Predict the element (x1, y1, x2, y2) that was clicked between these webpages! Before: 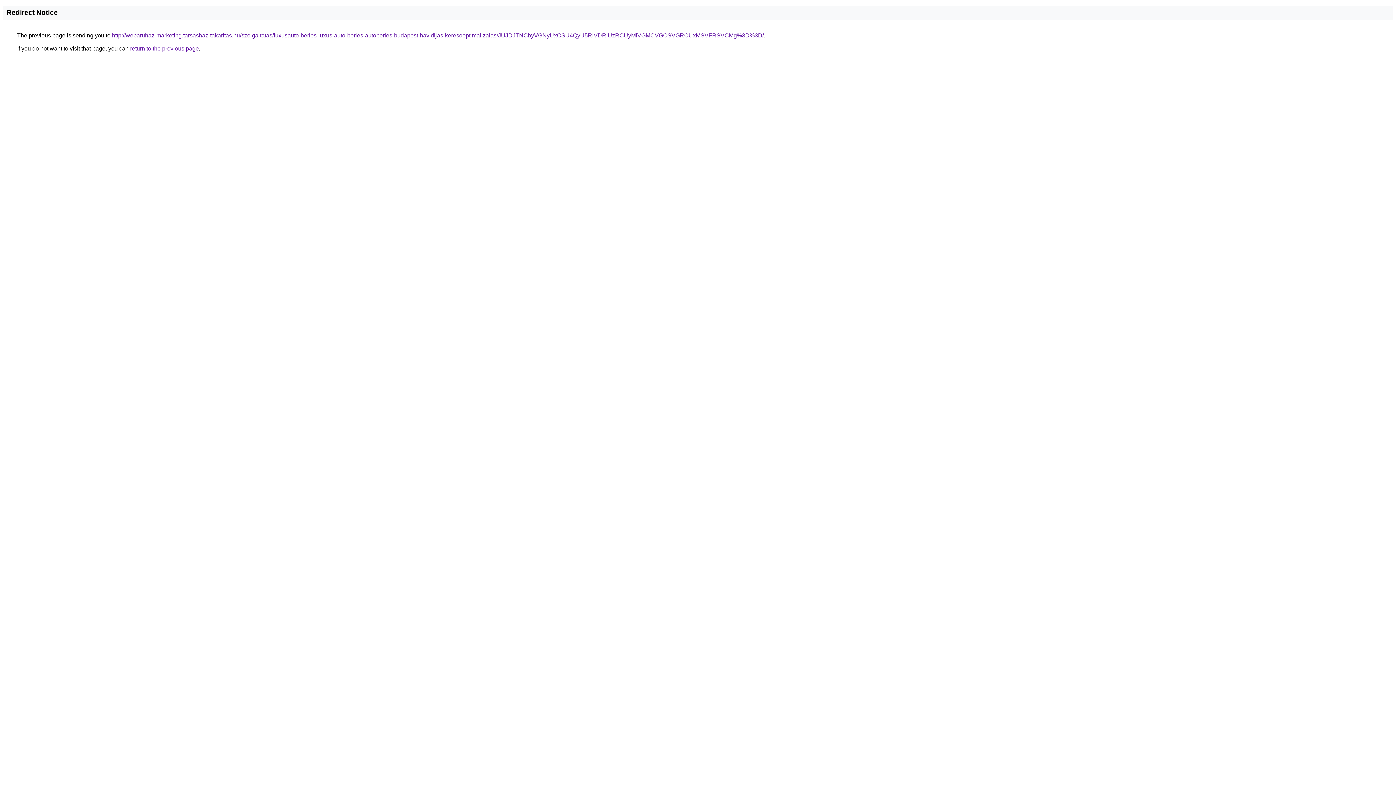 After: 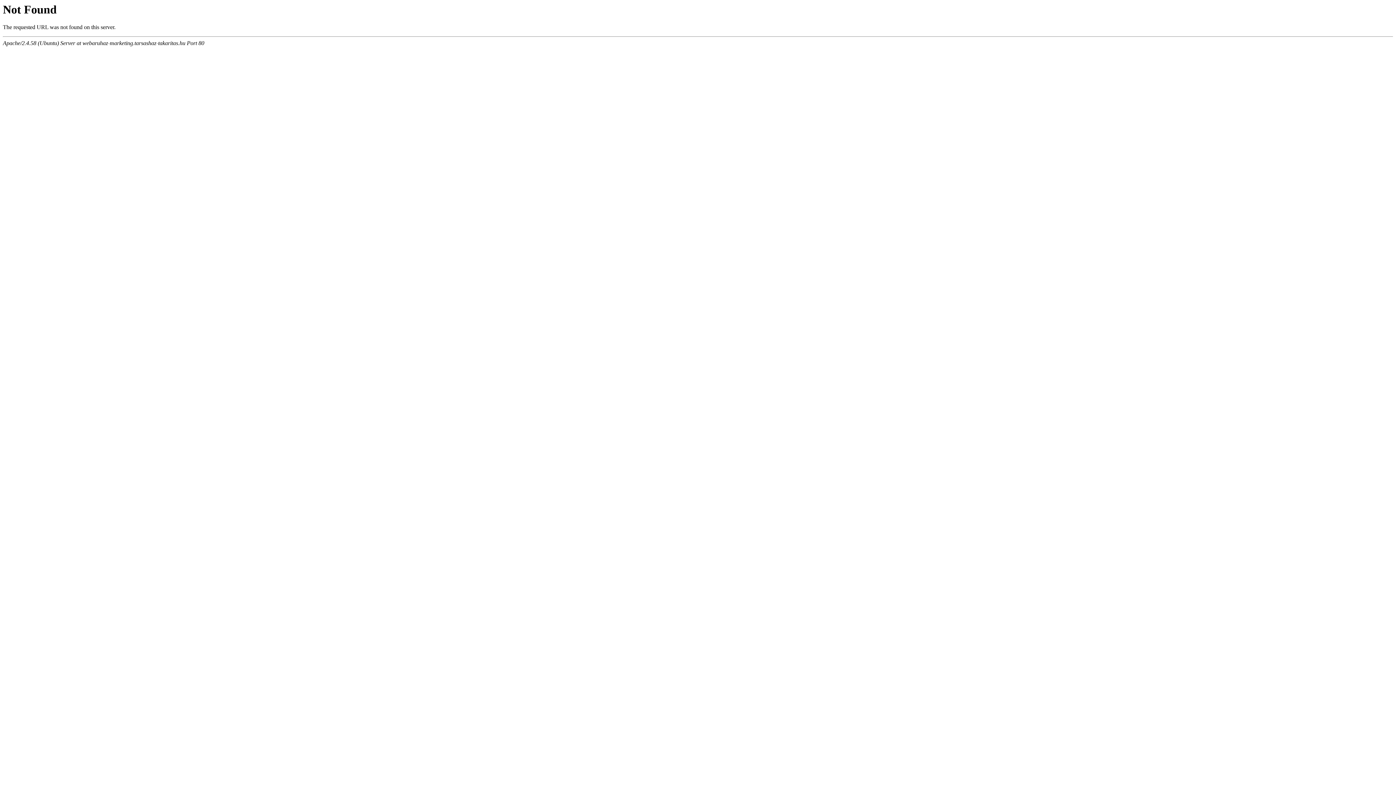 Action: label: http://webaruhaz-marketing.tarsashaz-takaritas.hu/szolgaltatas/luxusauto-berles-luxus-auto-berles-autoberles-budapest-havidijas-keresooptimalizalas/JUJDJTNCbyVGNyUxOSU4QyU5RiVDRiUzRCUyMiVGMCVGOSVGRCUxMSVFRSVCMg%3D%3D/ bbox: (112, 32, 764, 38)